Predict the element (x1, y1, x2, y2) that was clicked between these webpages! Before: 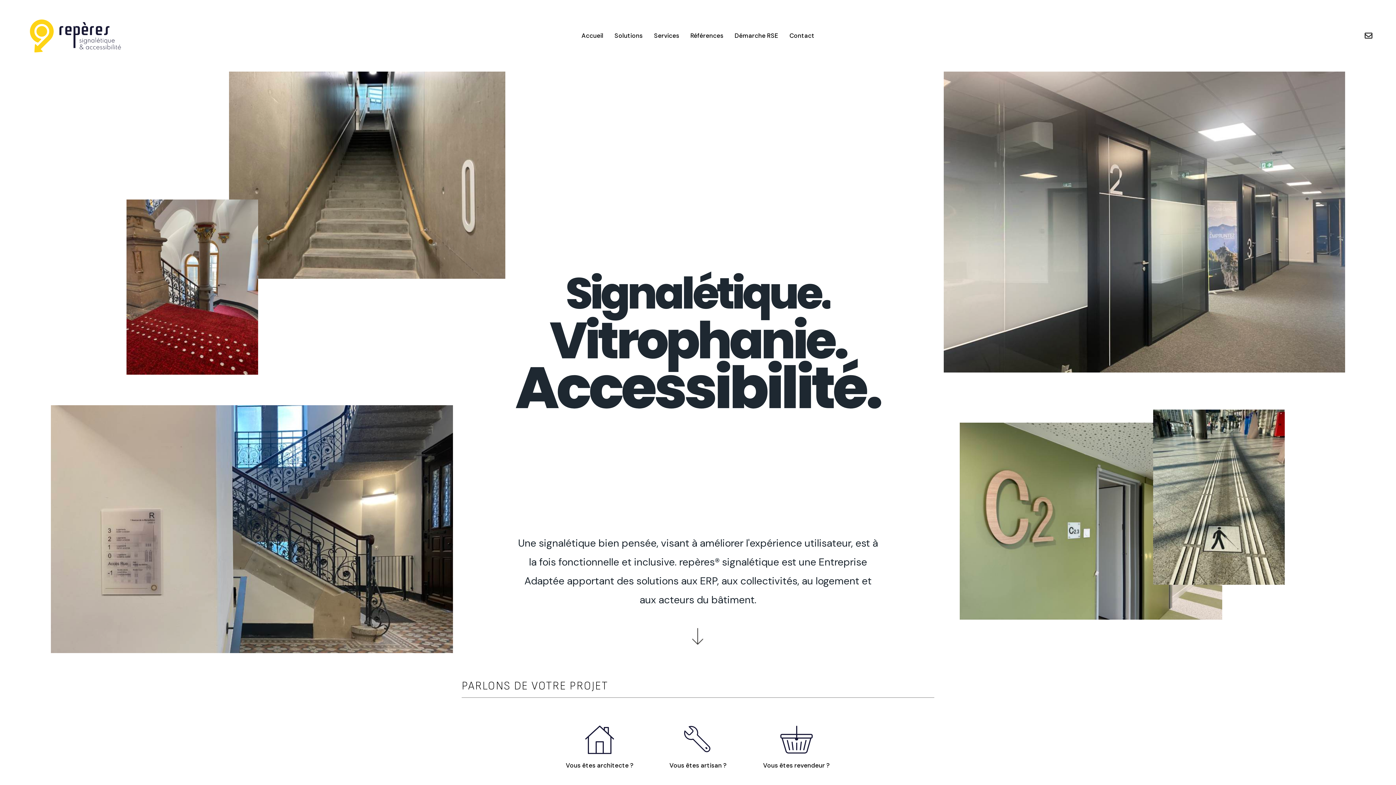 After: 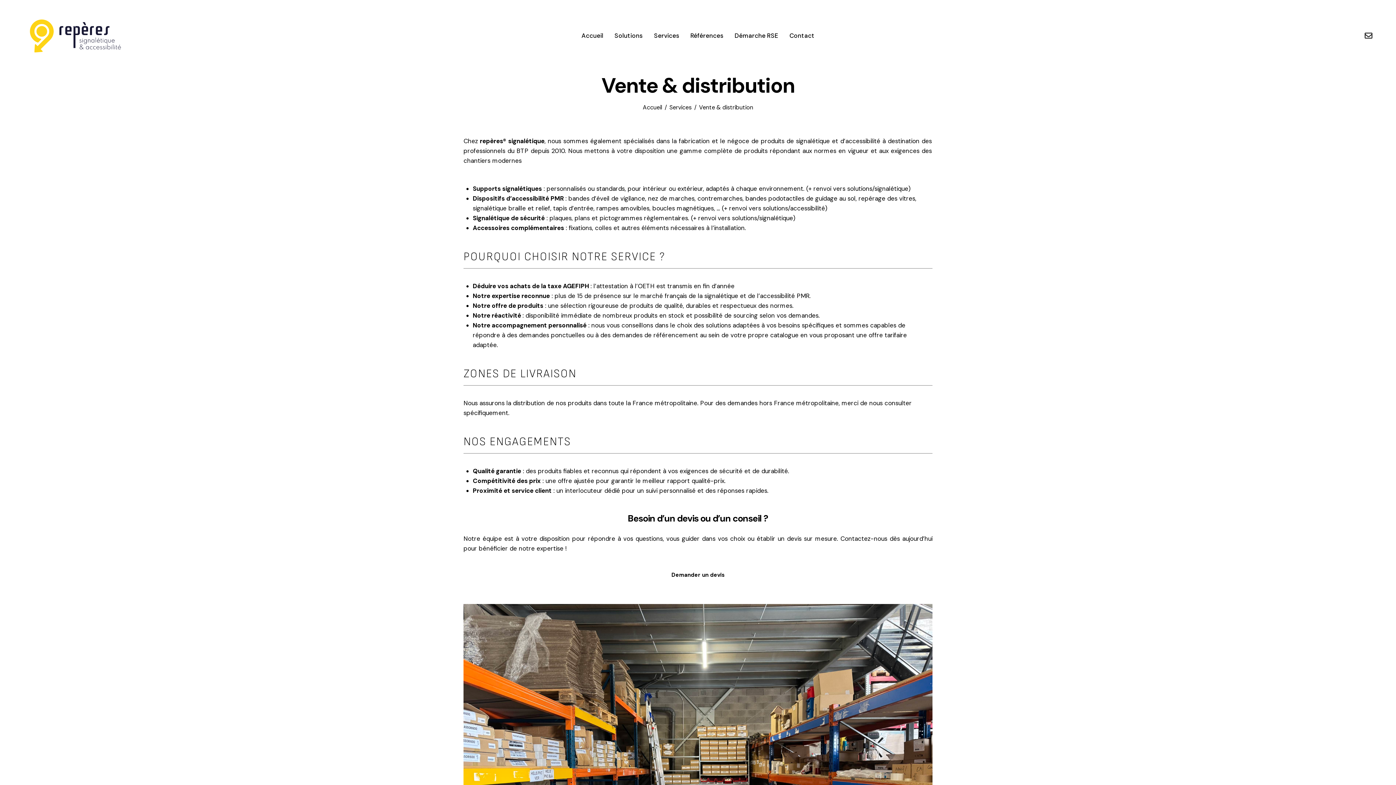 Action: label:  Vous êtes revendeur ? bbox: (747, 752, 845, 769)